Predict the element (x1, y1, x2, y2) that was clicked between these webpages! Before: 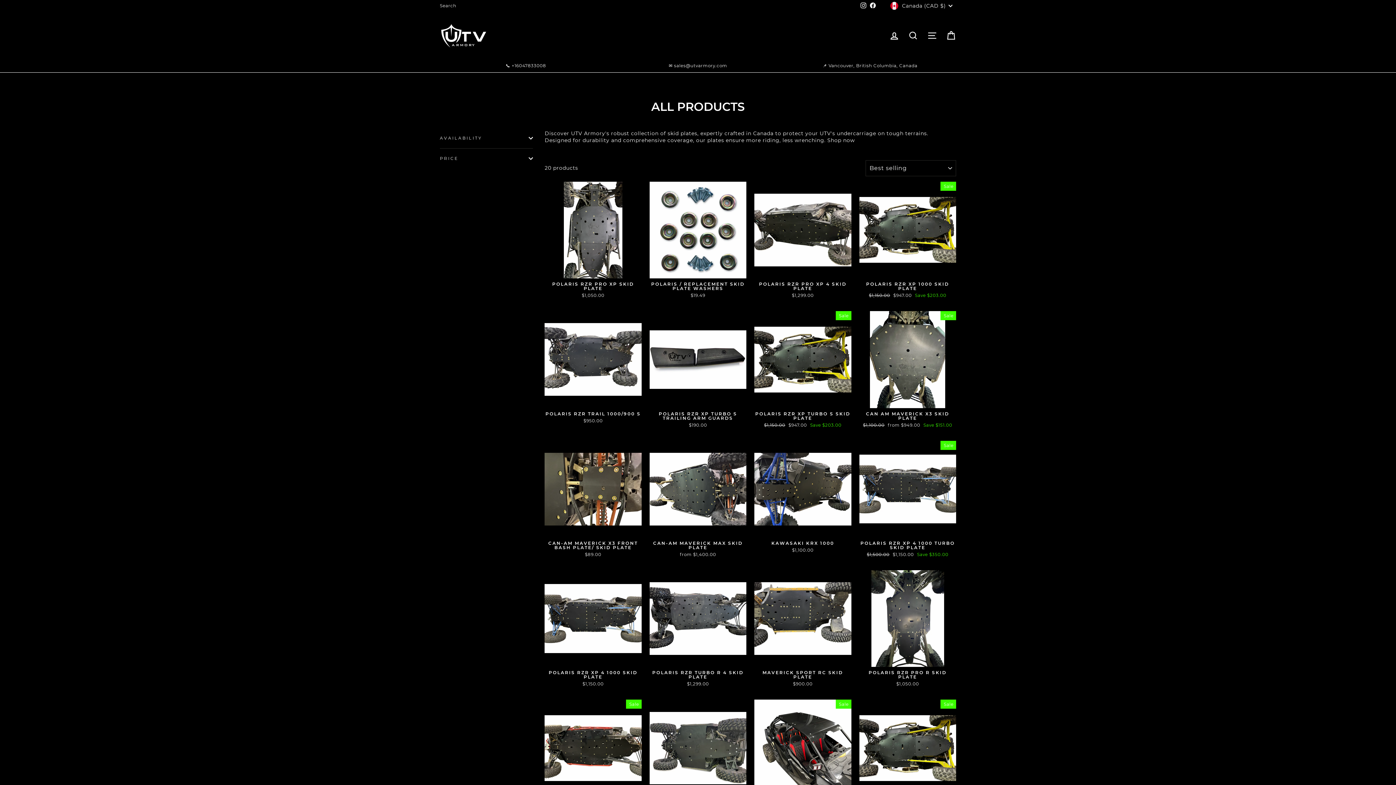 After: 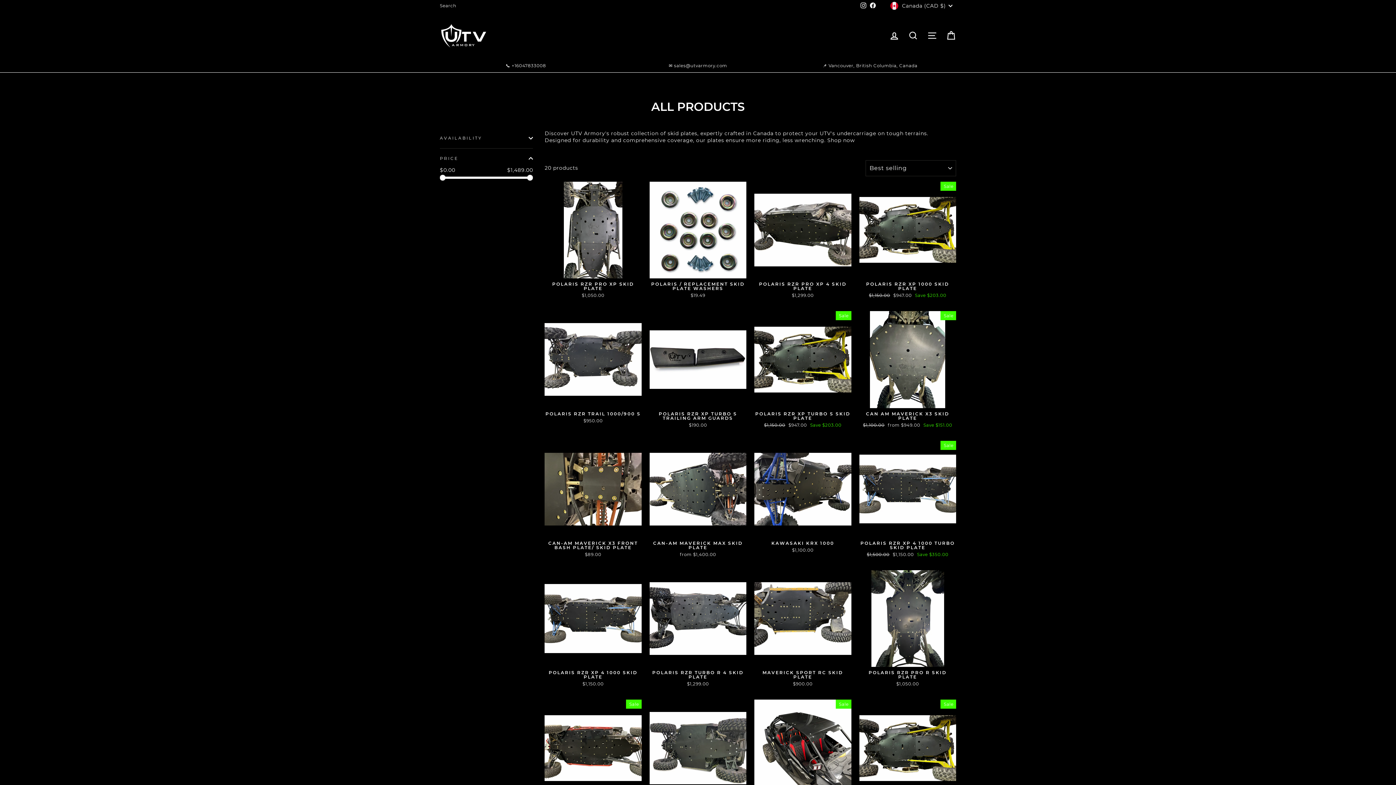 Action: bbox: (440, 150, 533, 166) label: PRICE